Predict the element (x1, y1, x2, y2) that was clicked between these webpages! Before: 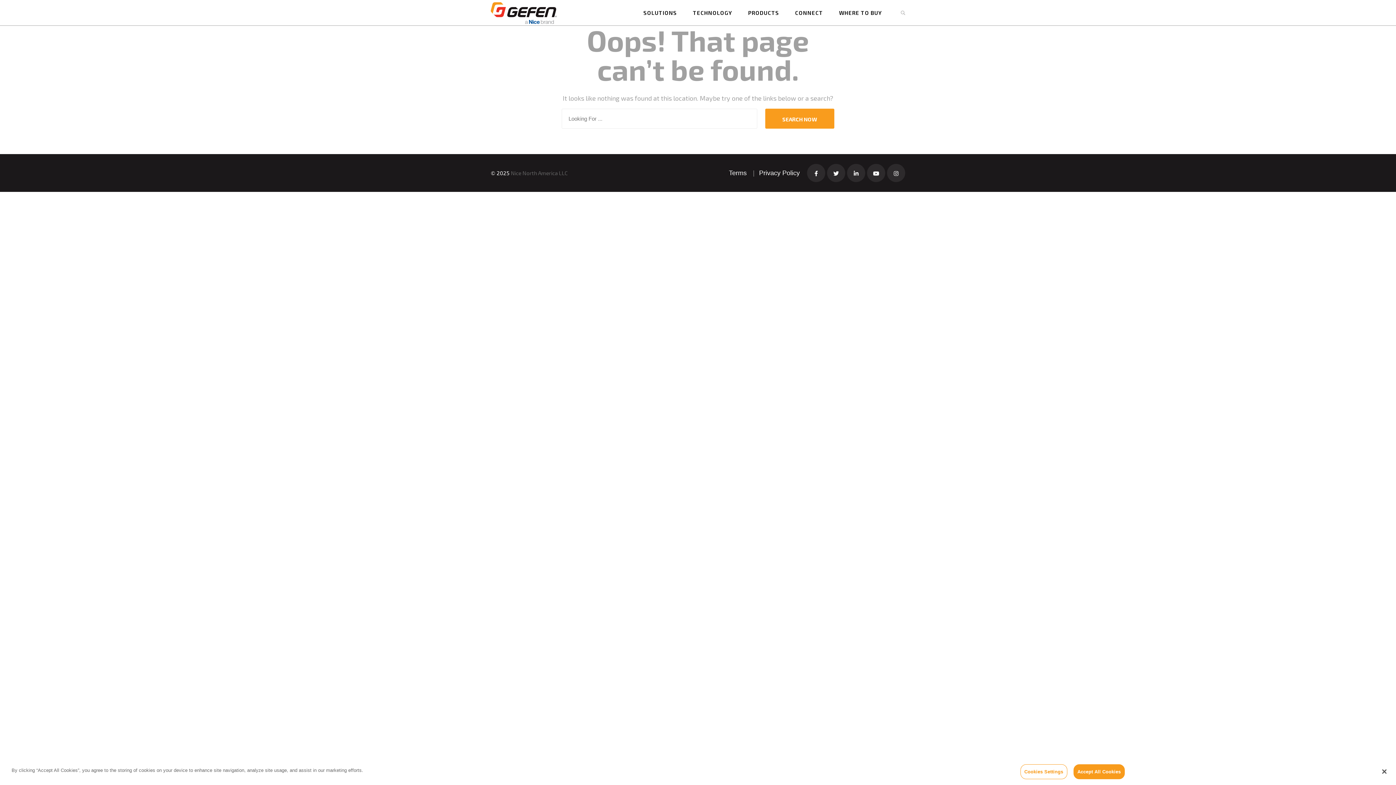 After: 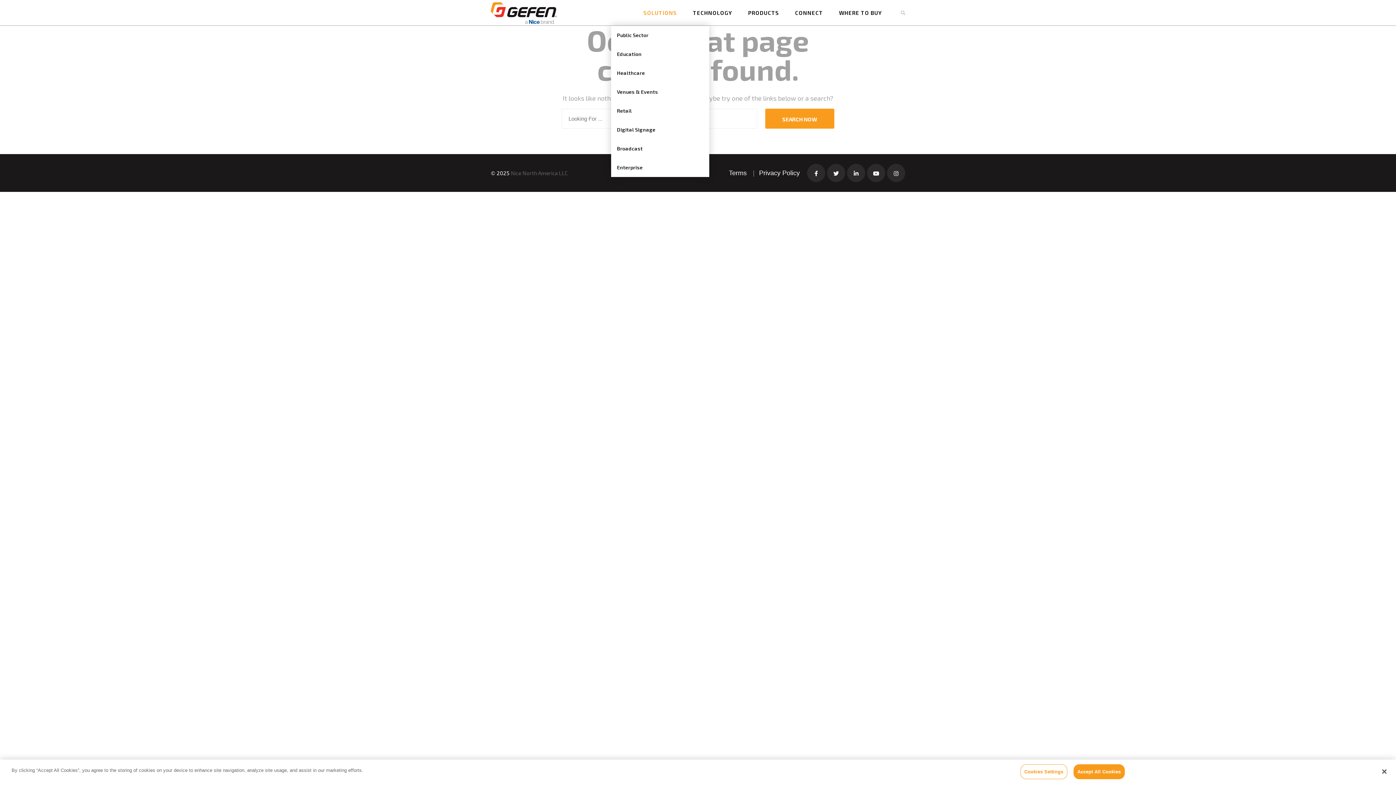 Action: label: SOLUTIONS bbox: (635, 0, 685, 25)